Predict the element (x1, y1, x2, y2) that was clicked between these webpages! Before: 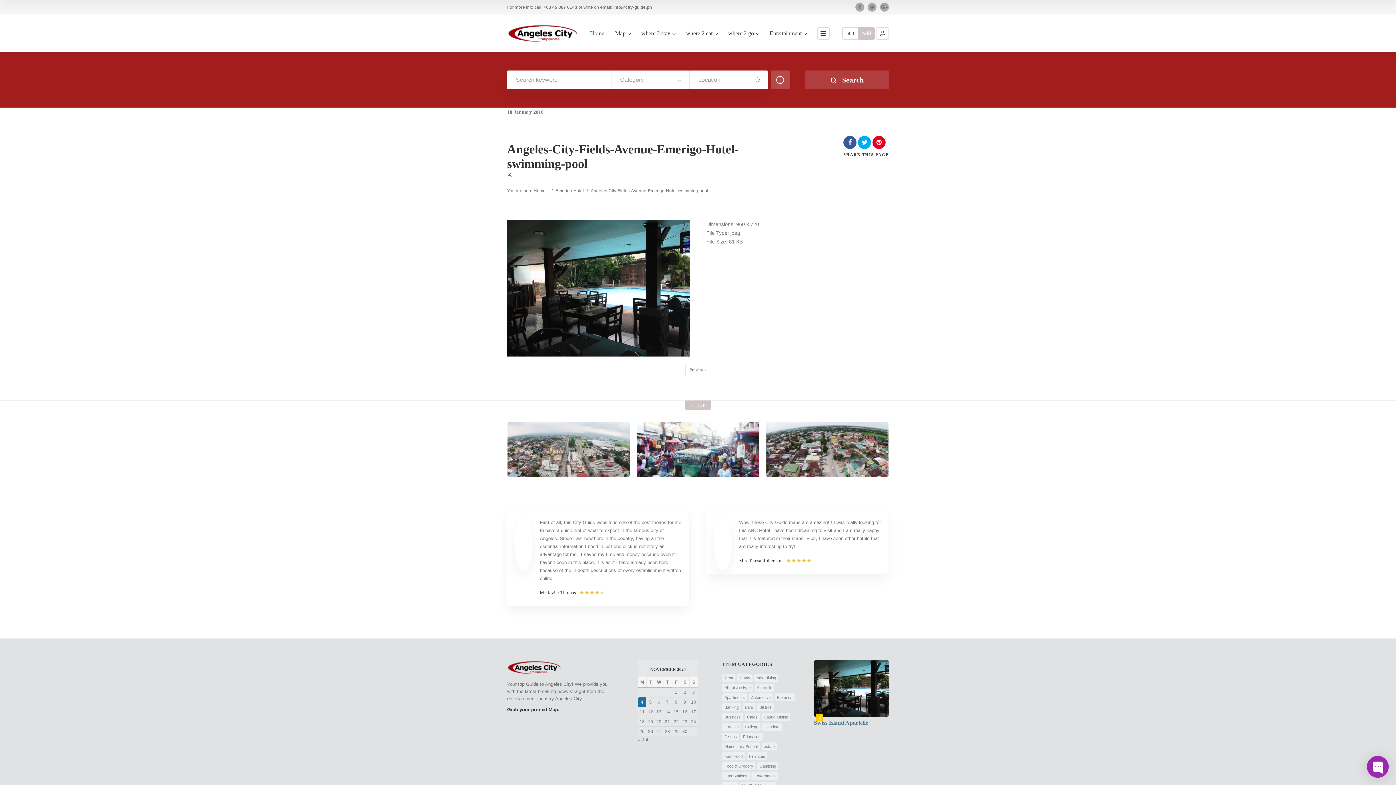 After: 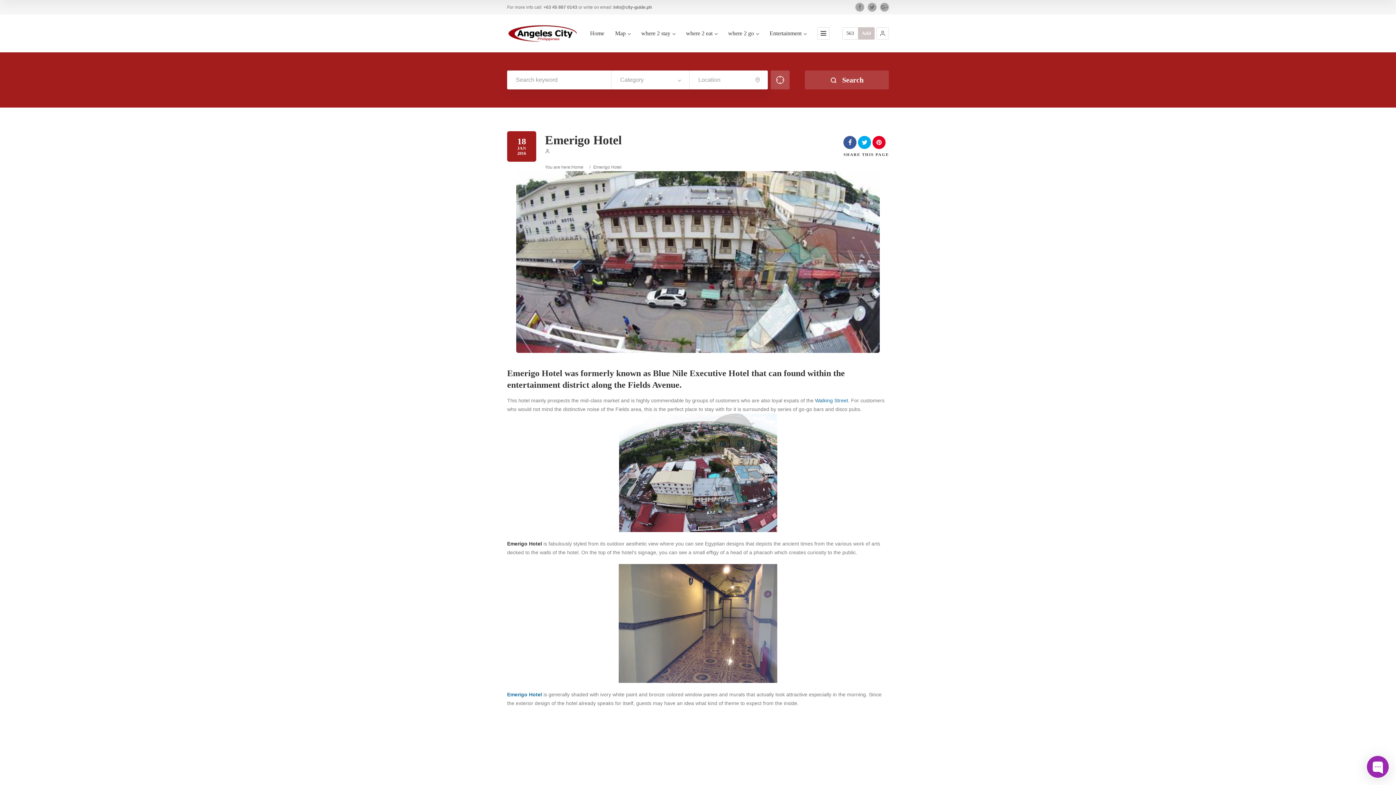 Action: label: Emerigo Hotel bbox: (555, 187, 586, 194)